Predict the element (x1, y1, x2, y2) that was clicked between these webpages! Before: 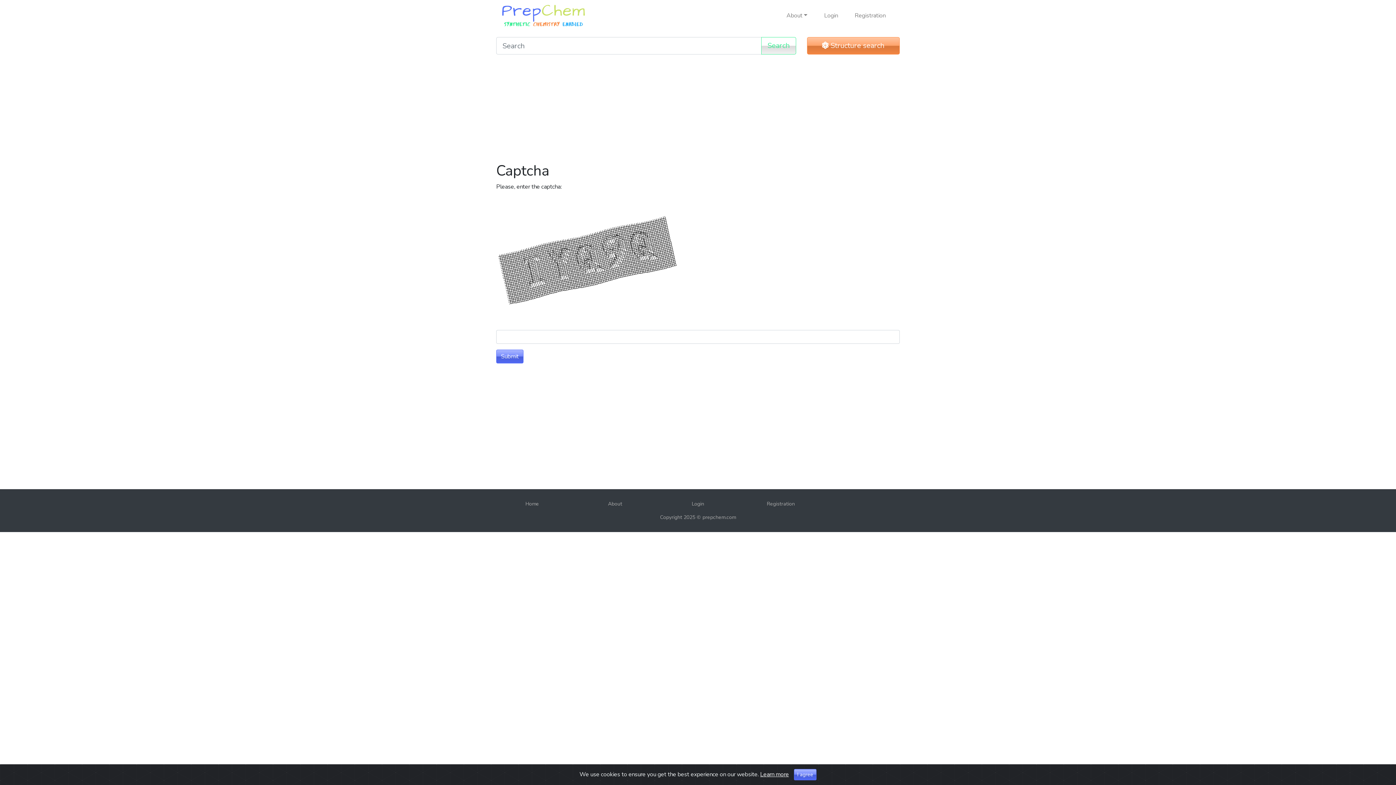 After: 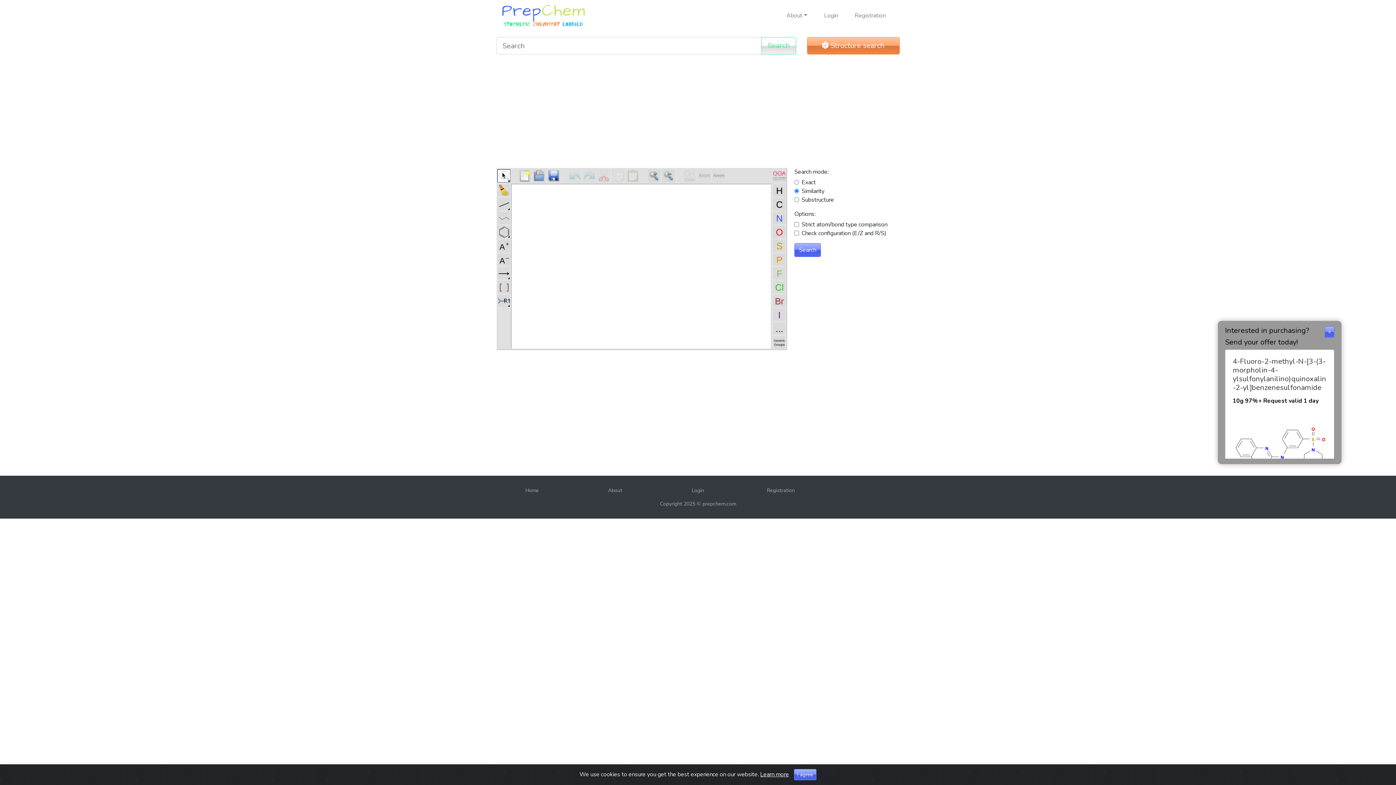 Action: bbox: (502, 2, 585, 28)